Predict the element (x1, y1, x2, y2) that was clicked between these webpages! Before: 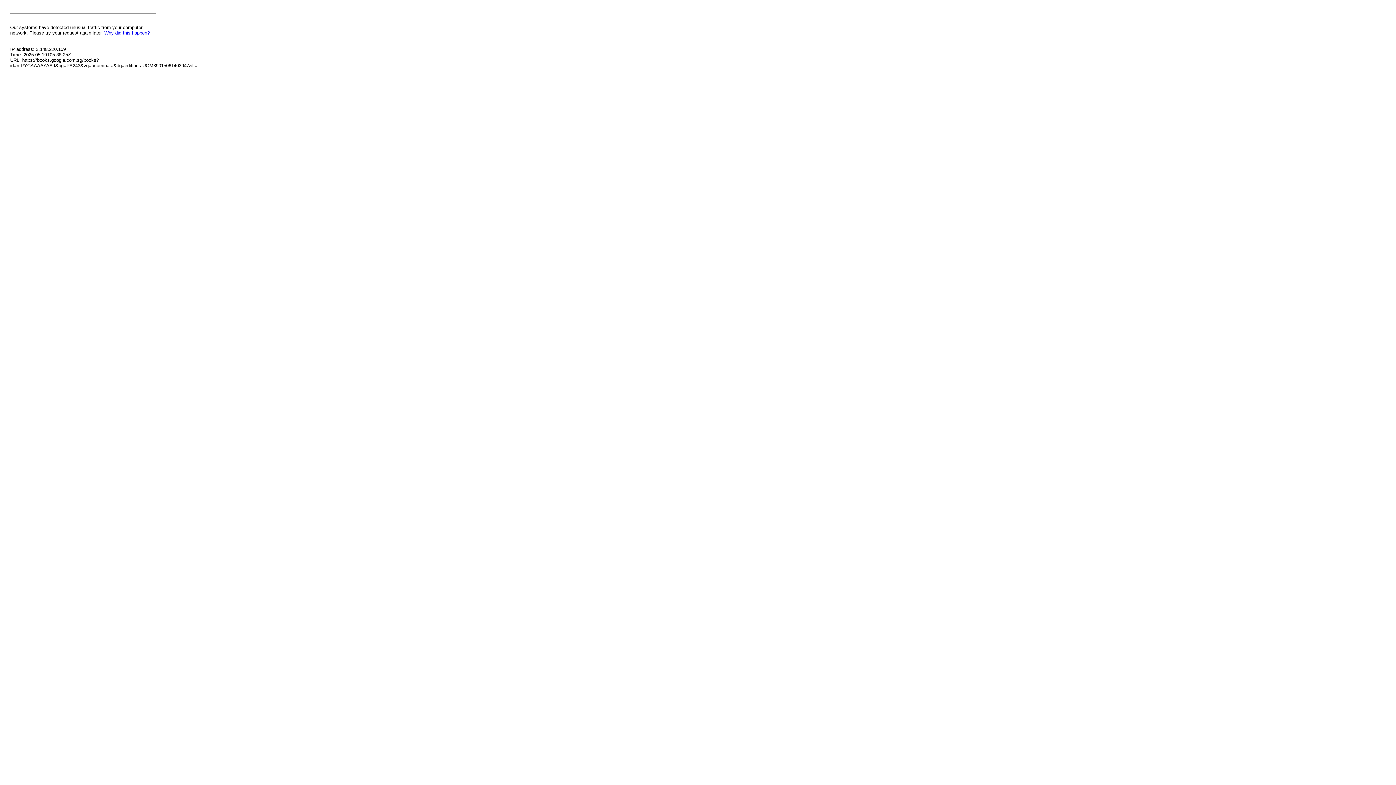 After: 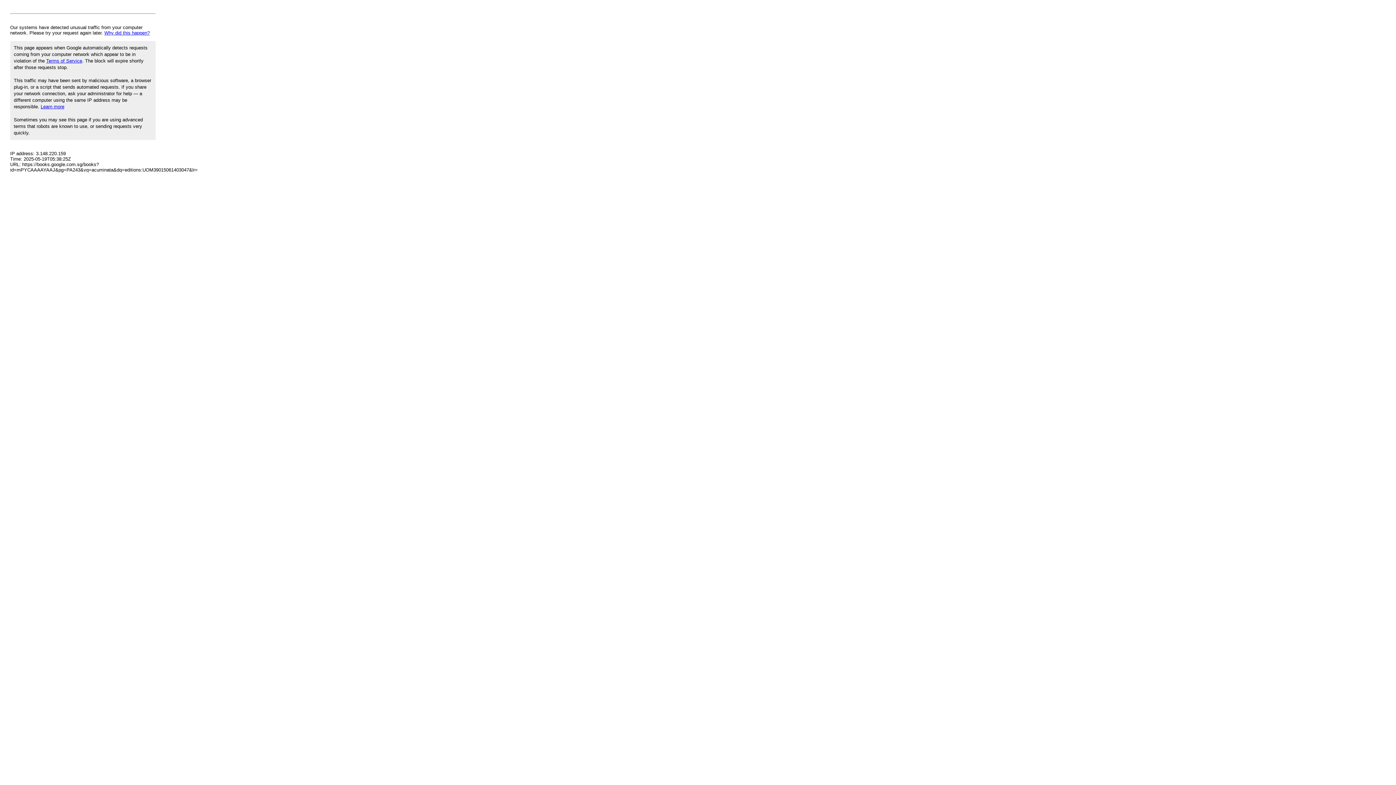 Action: label: Why did this happen? bbox: (104, 30, 149, 35)